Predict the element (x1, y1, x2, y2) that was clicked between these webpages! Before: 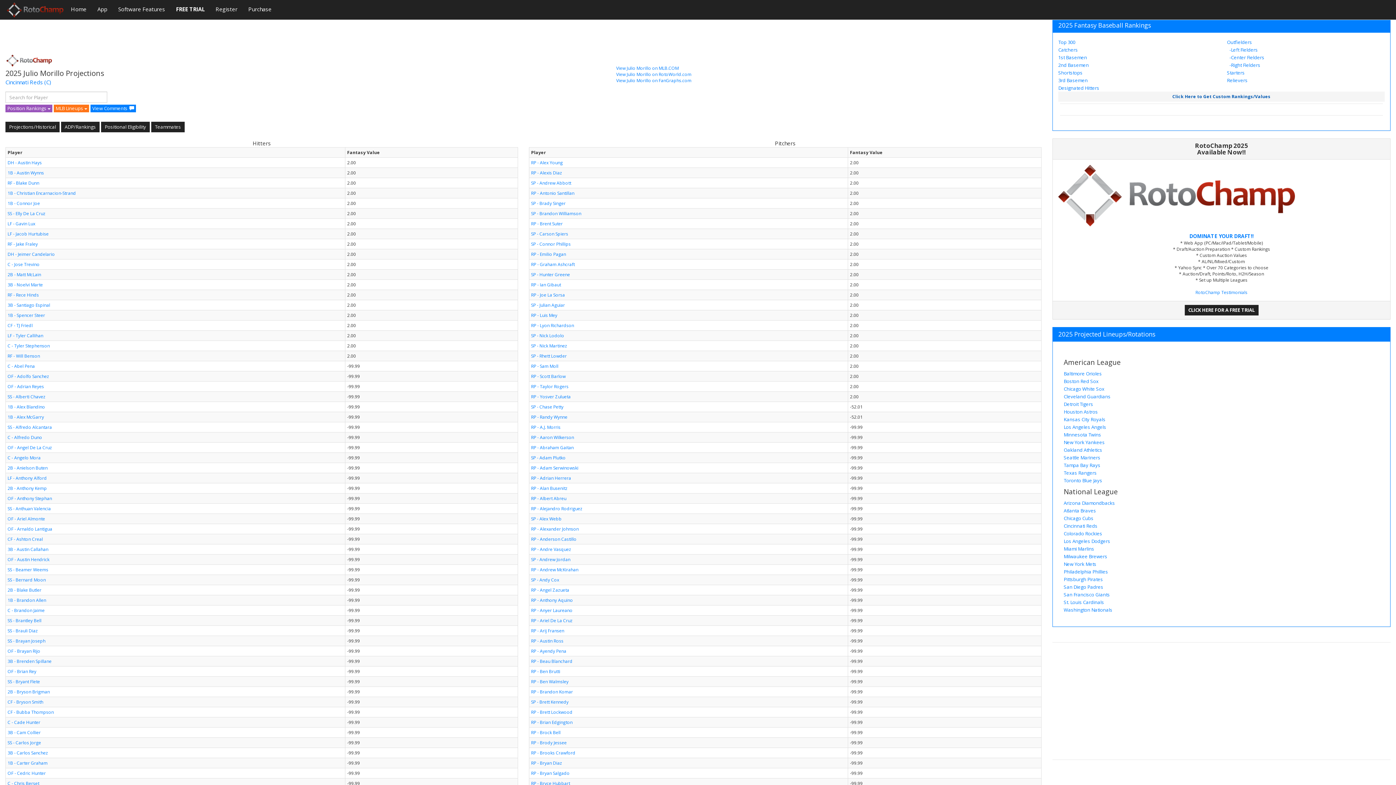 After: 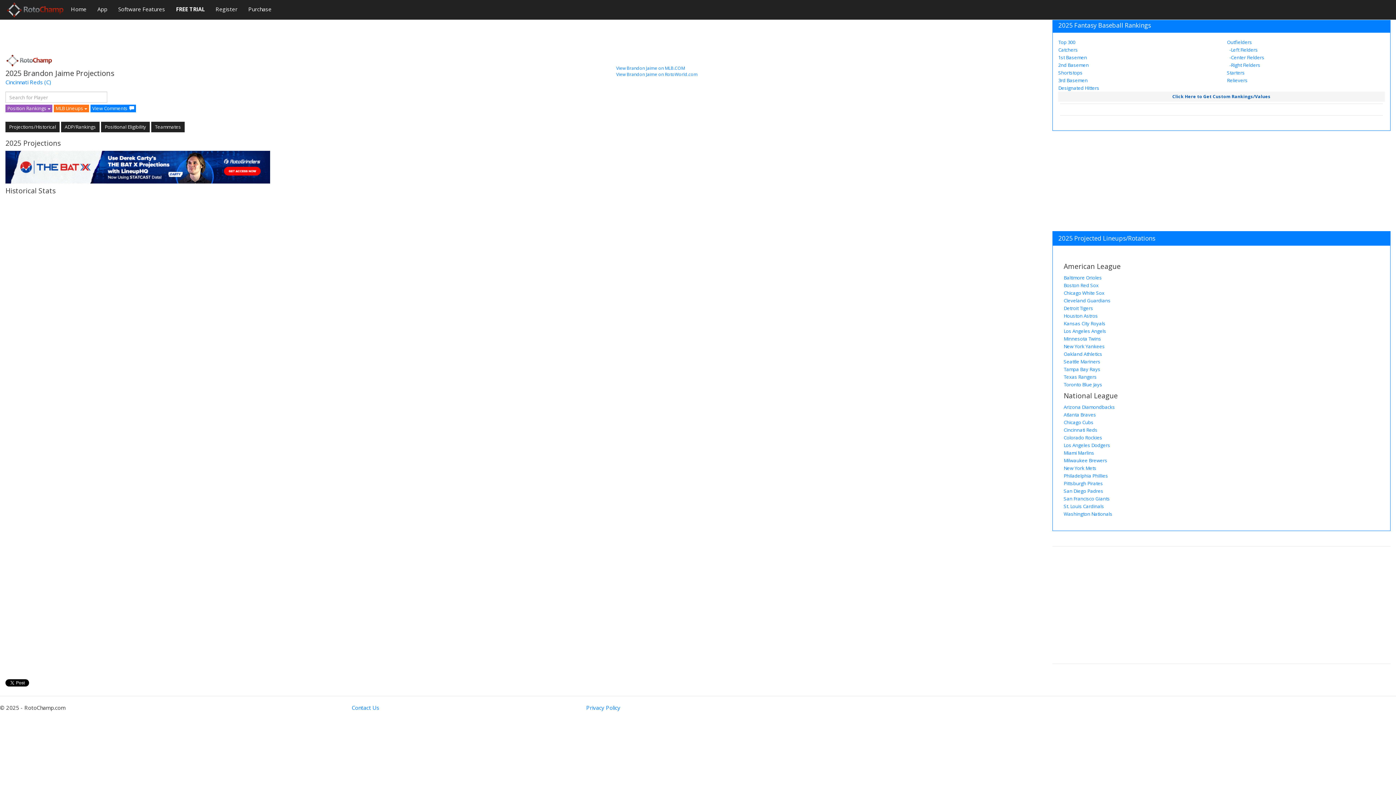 Action: label: C - Brandon Jaime bbox: (7, 607, 44, 613)